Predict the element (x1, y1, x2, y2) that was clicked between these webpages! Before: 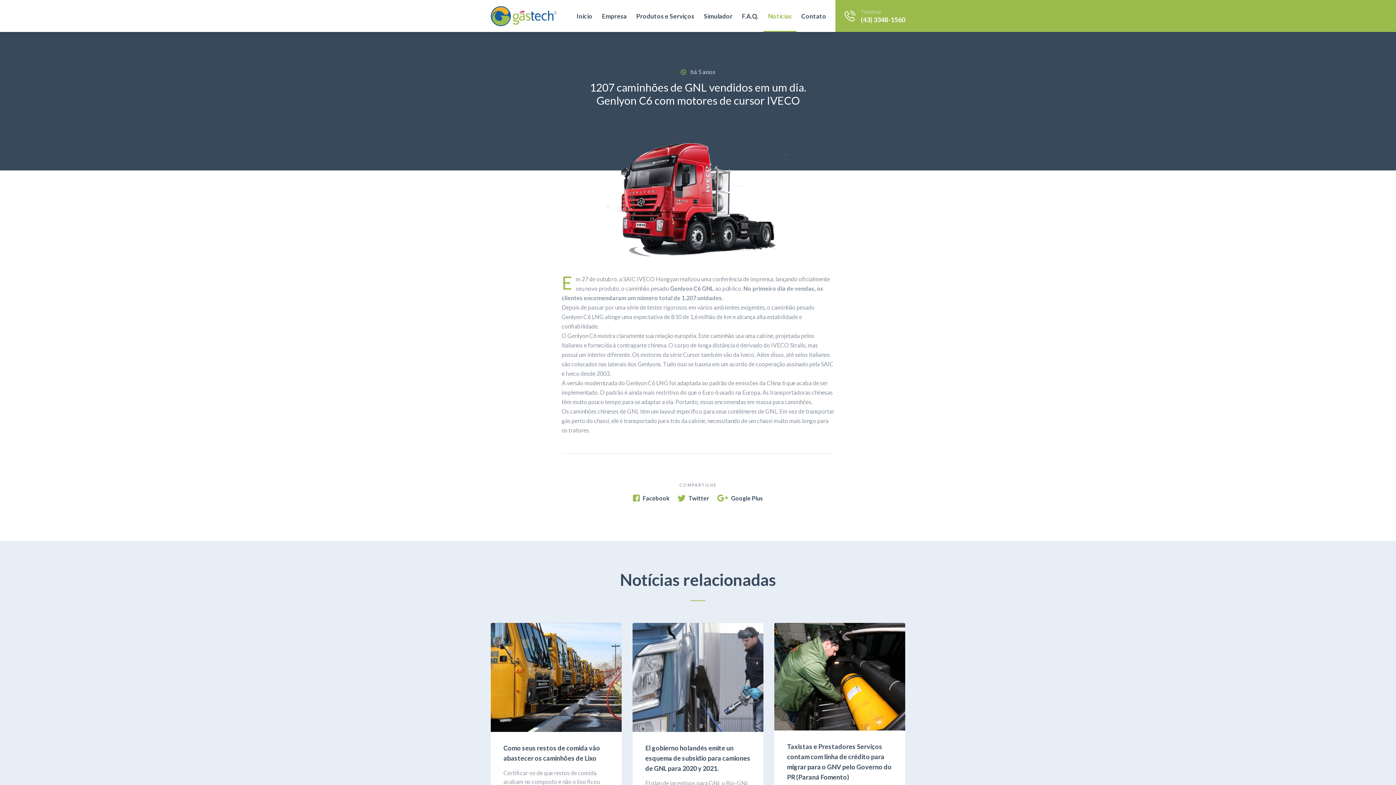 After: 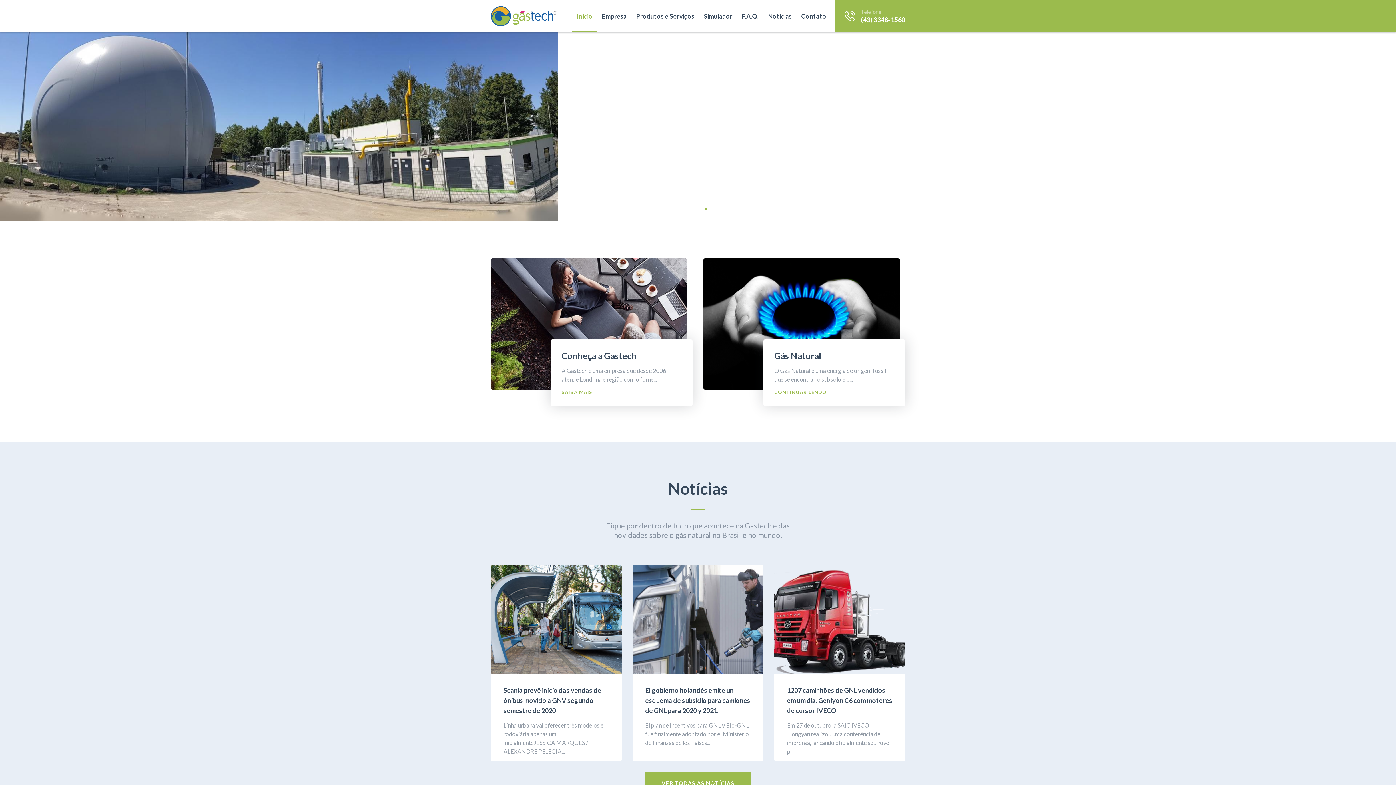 Action: bbox: (490, 6, 556, 26)